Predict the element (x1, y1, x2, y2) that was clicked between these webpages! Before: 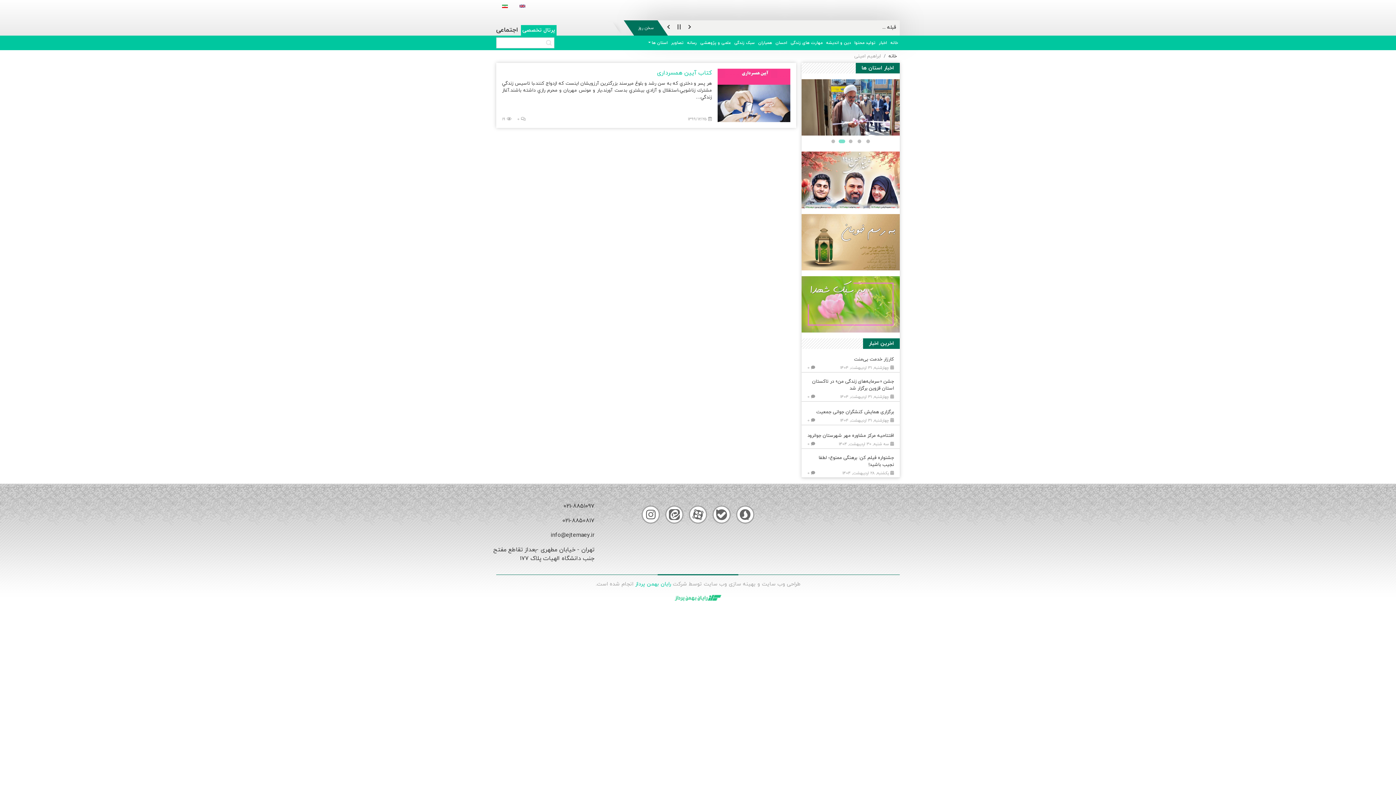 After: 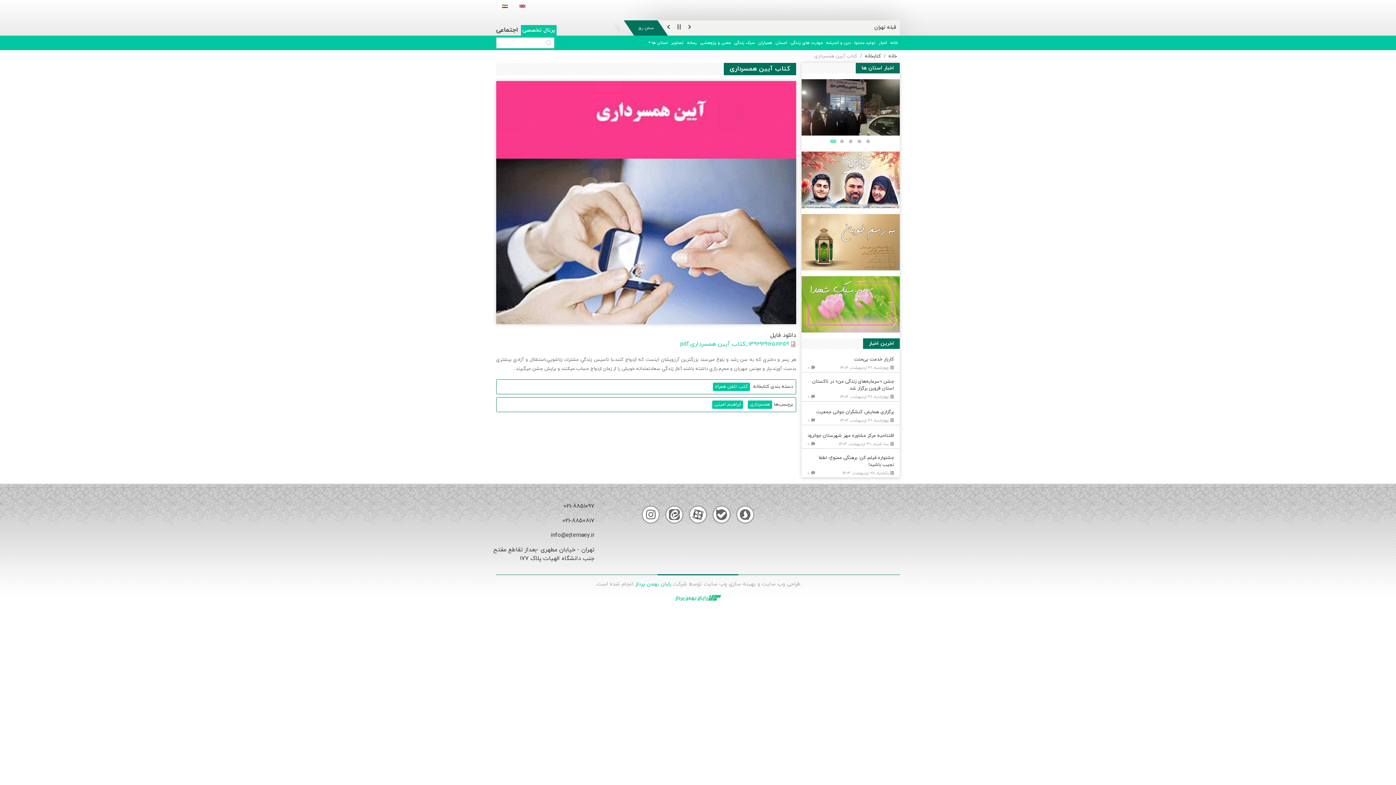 Action: bbox: (657, 69, 712, 77) label: کتاب آیین همسرداری